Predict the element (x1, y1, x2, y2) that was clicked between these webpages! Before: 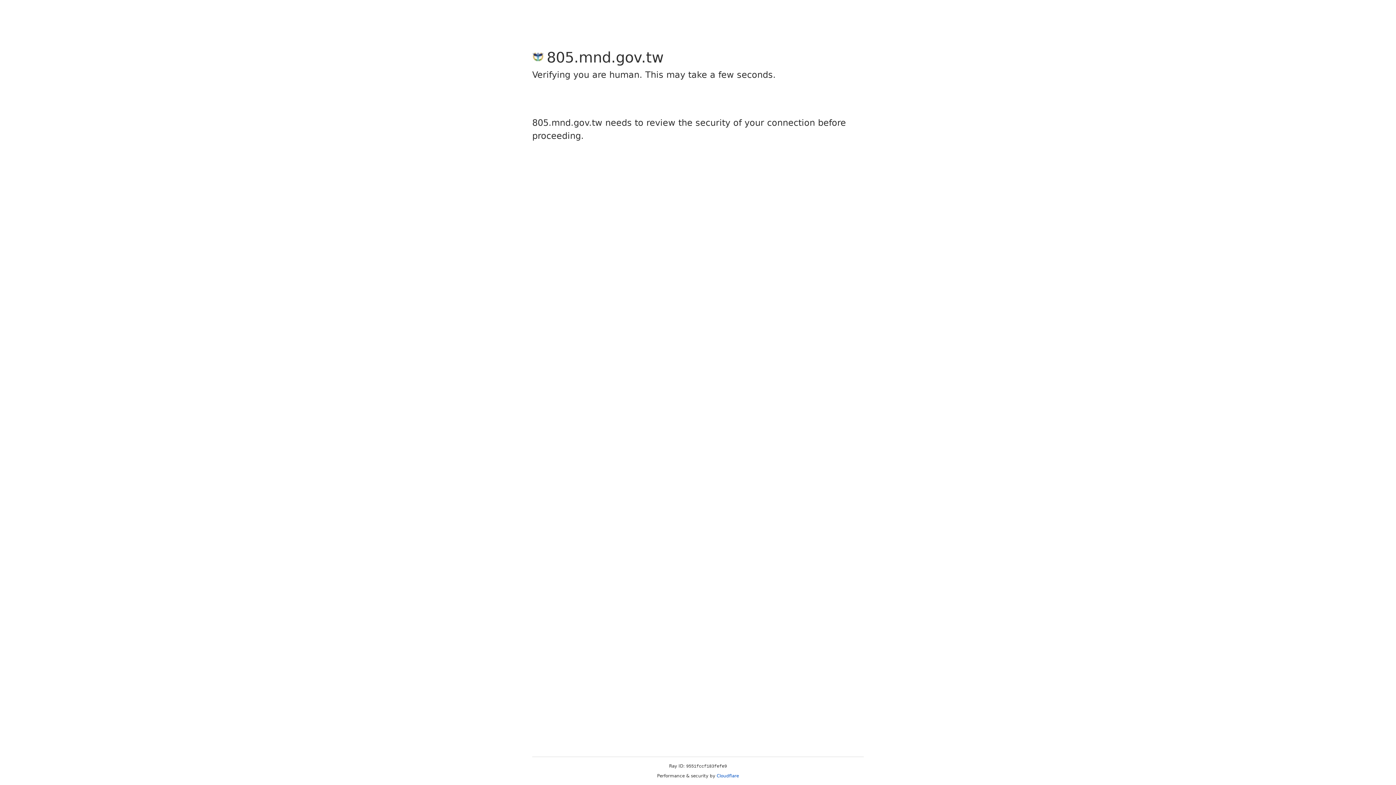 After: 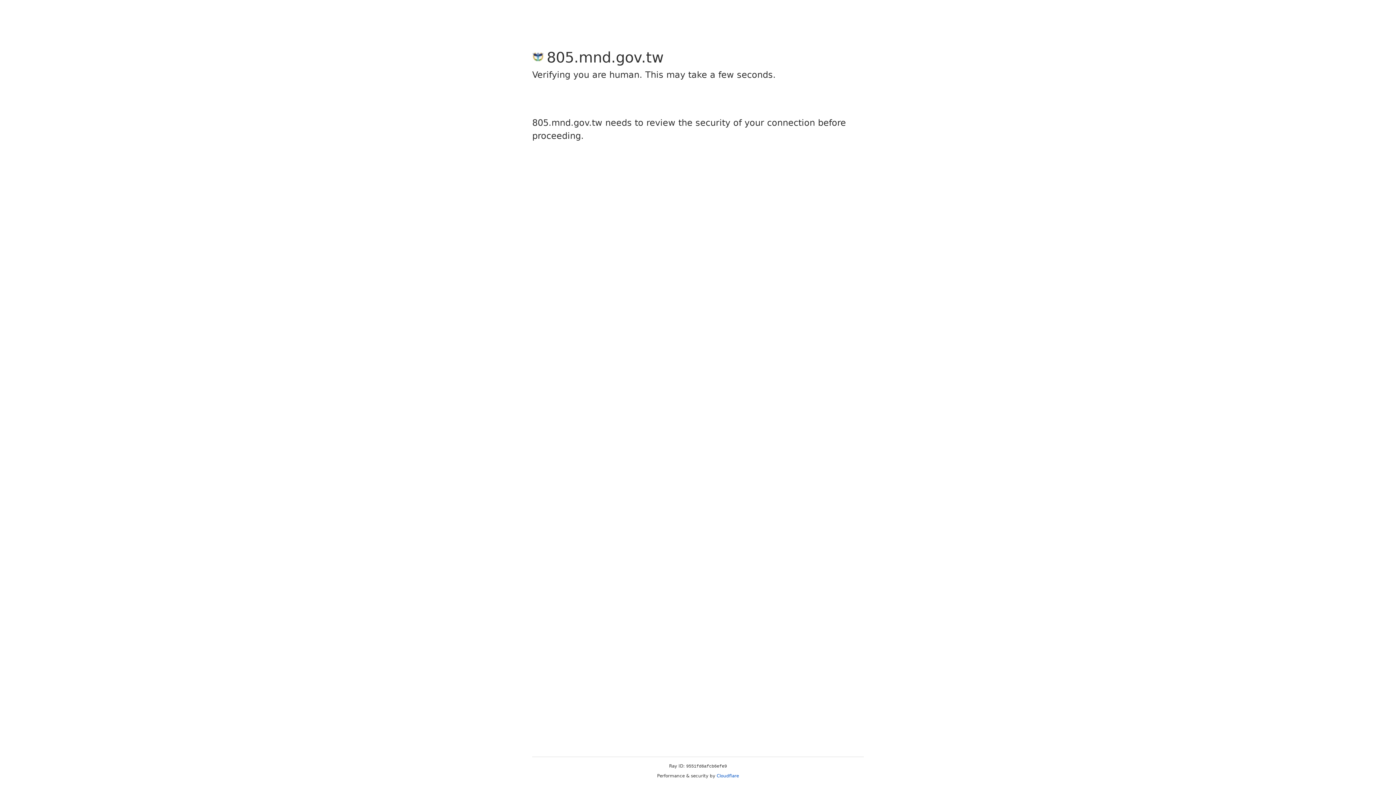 Action: bbox: (716, 773, 739, 778) label: Cloudflare